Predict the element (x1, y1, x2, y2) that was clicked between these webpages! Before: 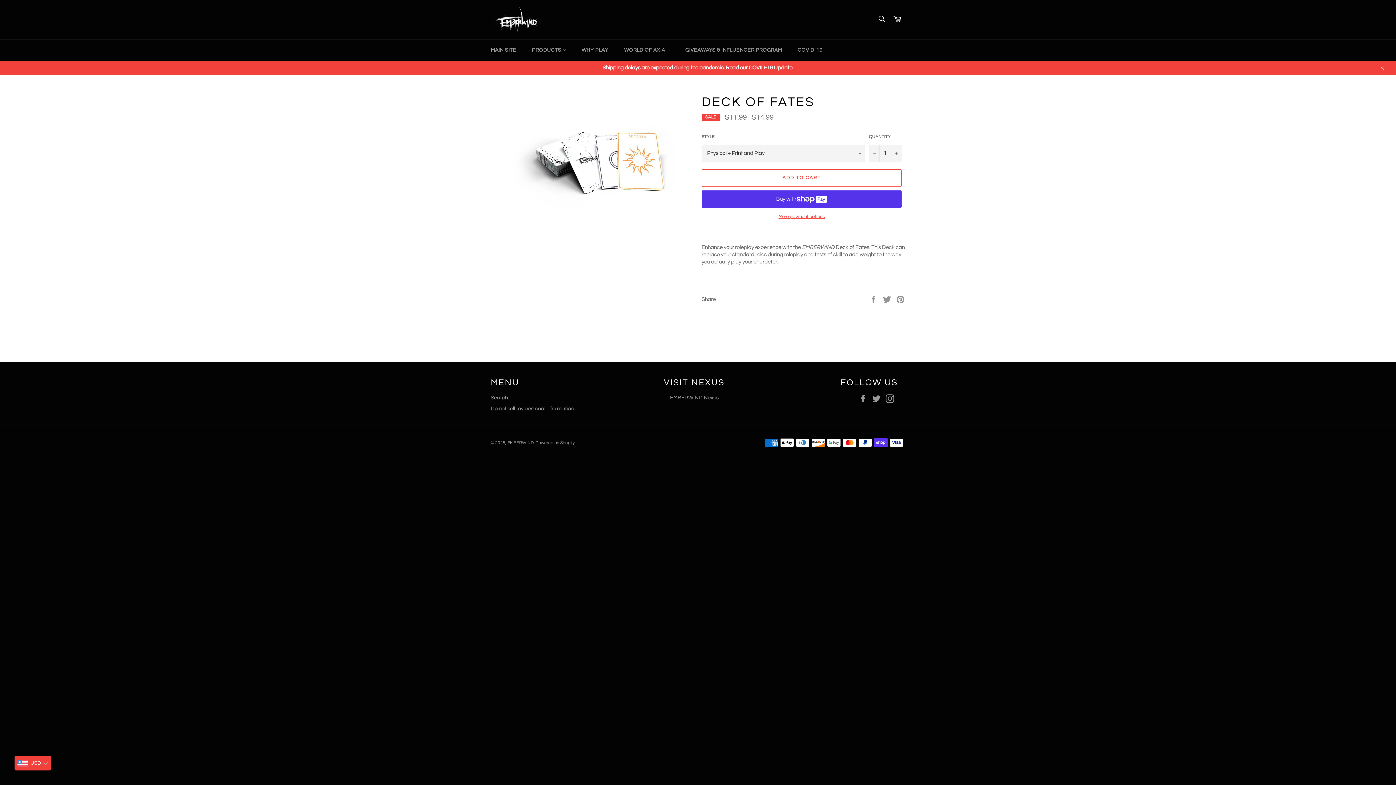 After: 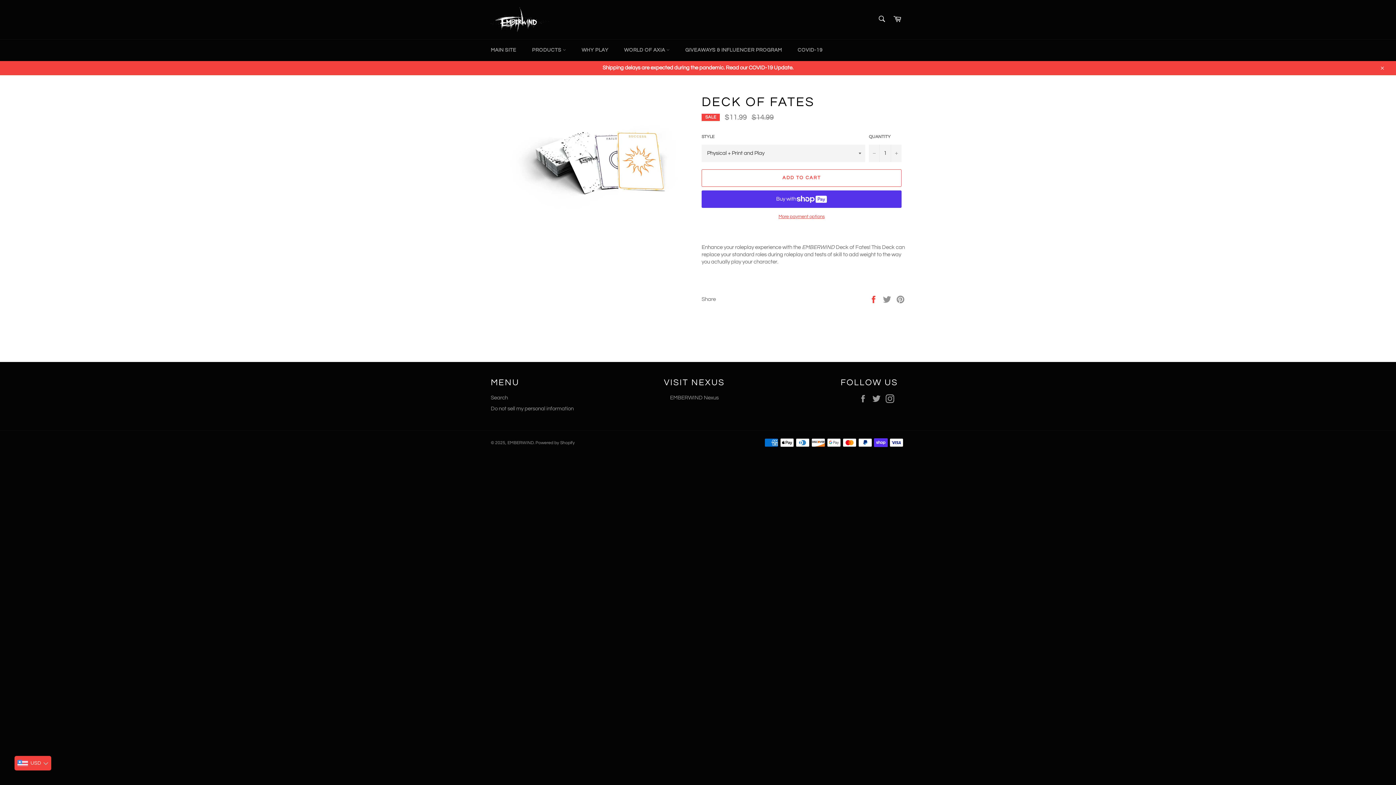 Action: label:  
Share on Facebook bbox: (869, 296, 879, 301)